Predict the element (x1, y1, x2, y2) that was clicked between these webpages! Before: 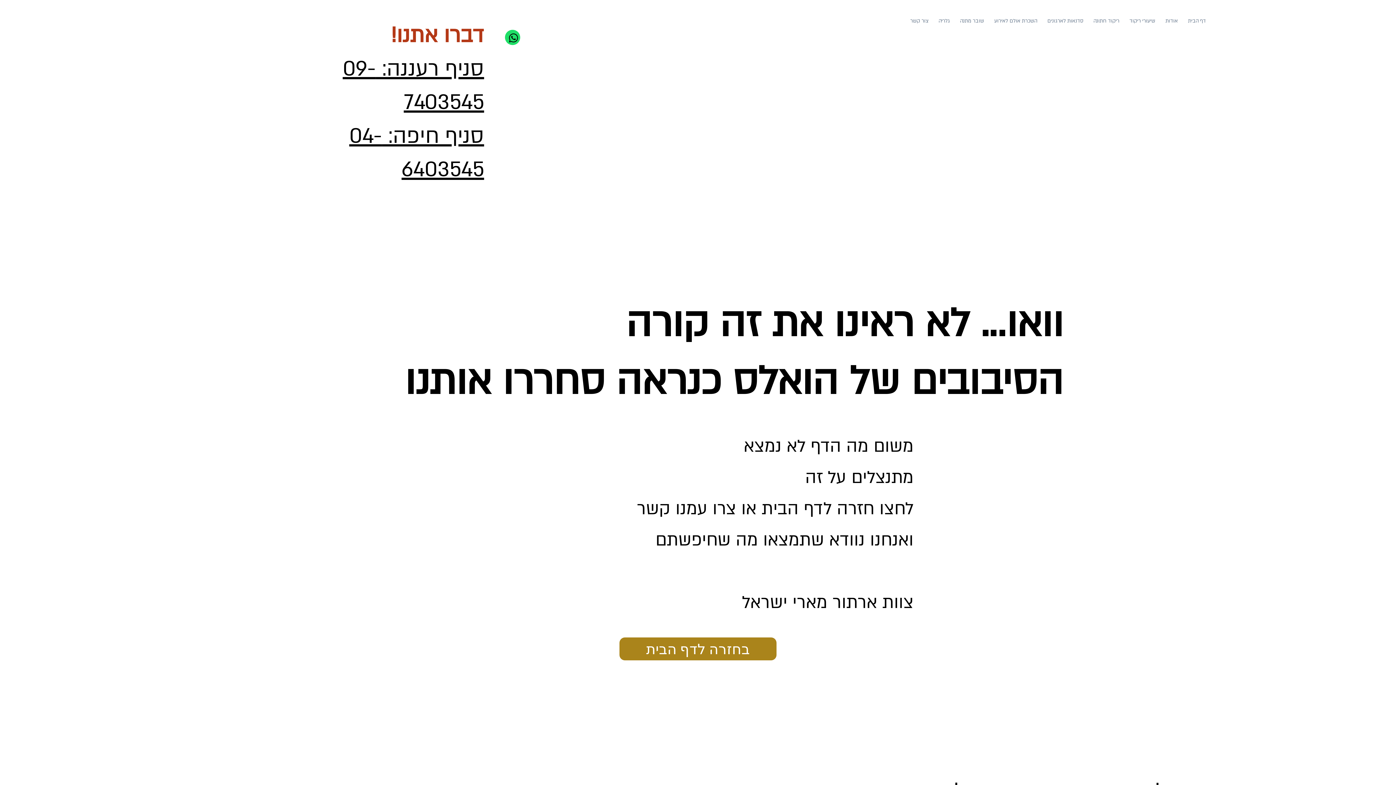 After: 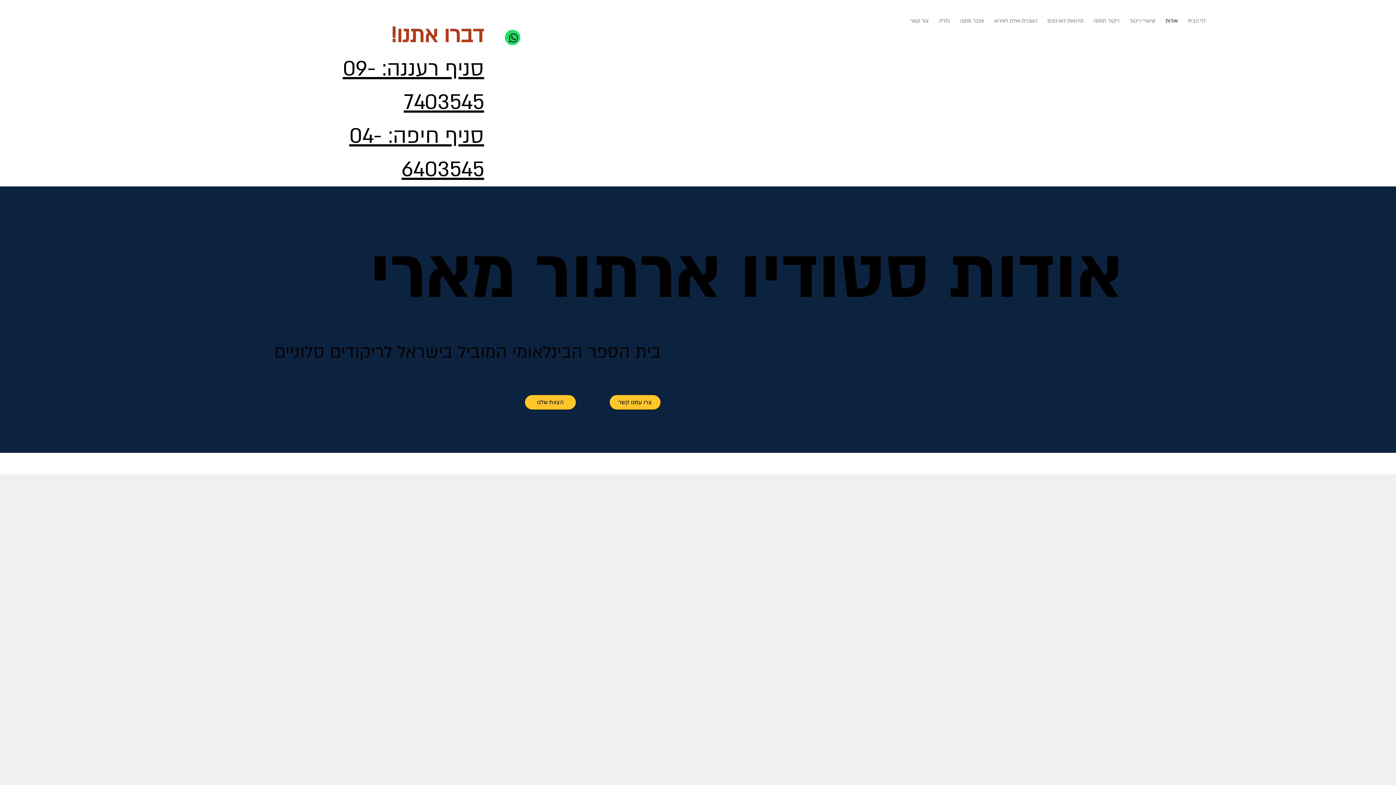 Action: label: אודות bbox: (1162, 13, 1181, 28)